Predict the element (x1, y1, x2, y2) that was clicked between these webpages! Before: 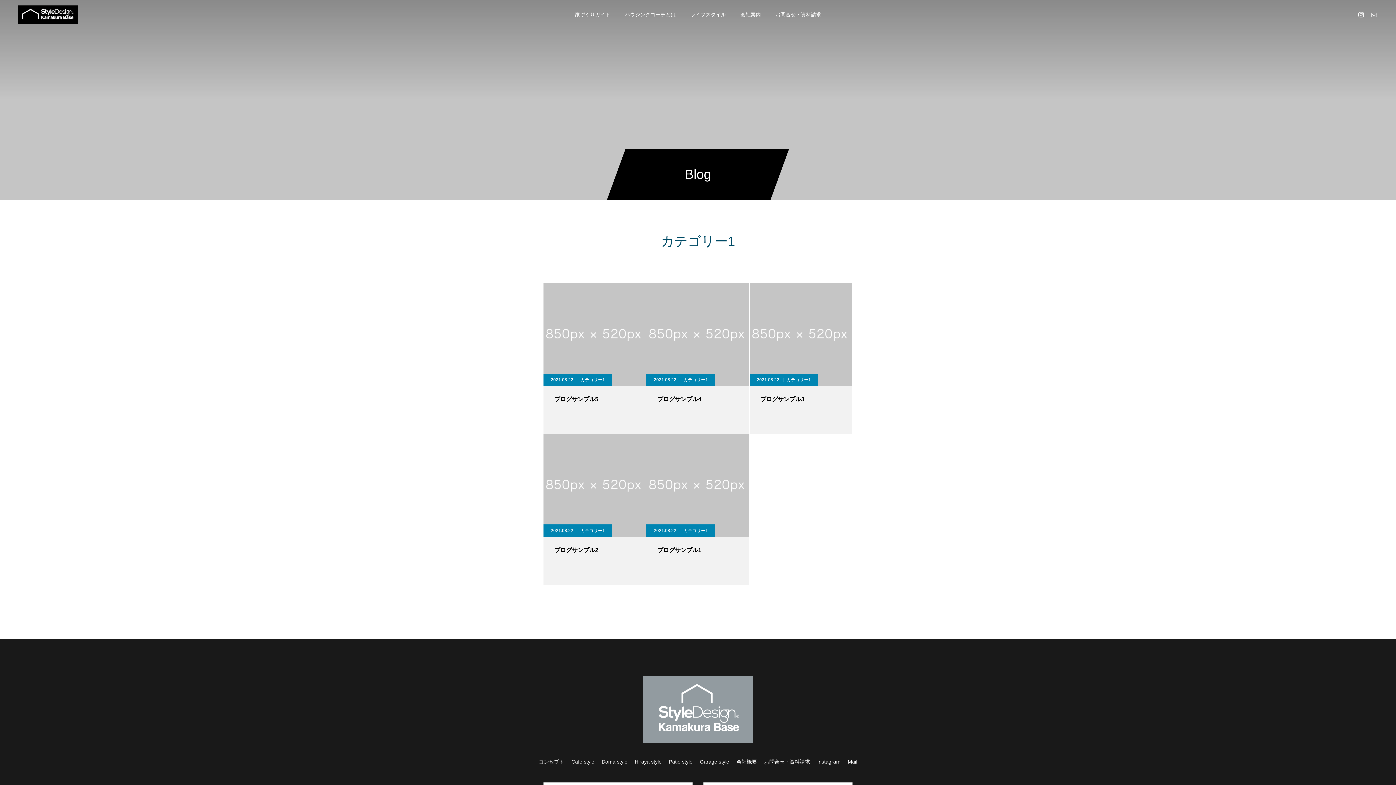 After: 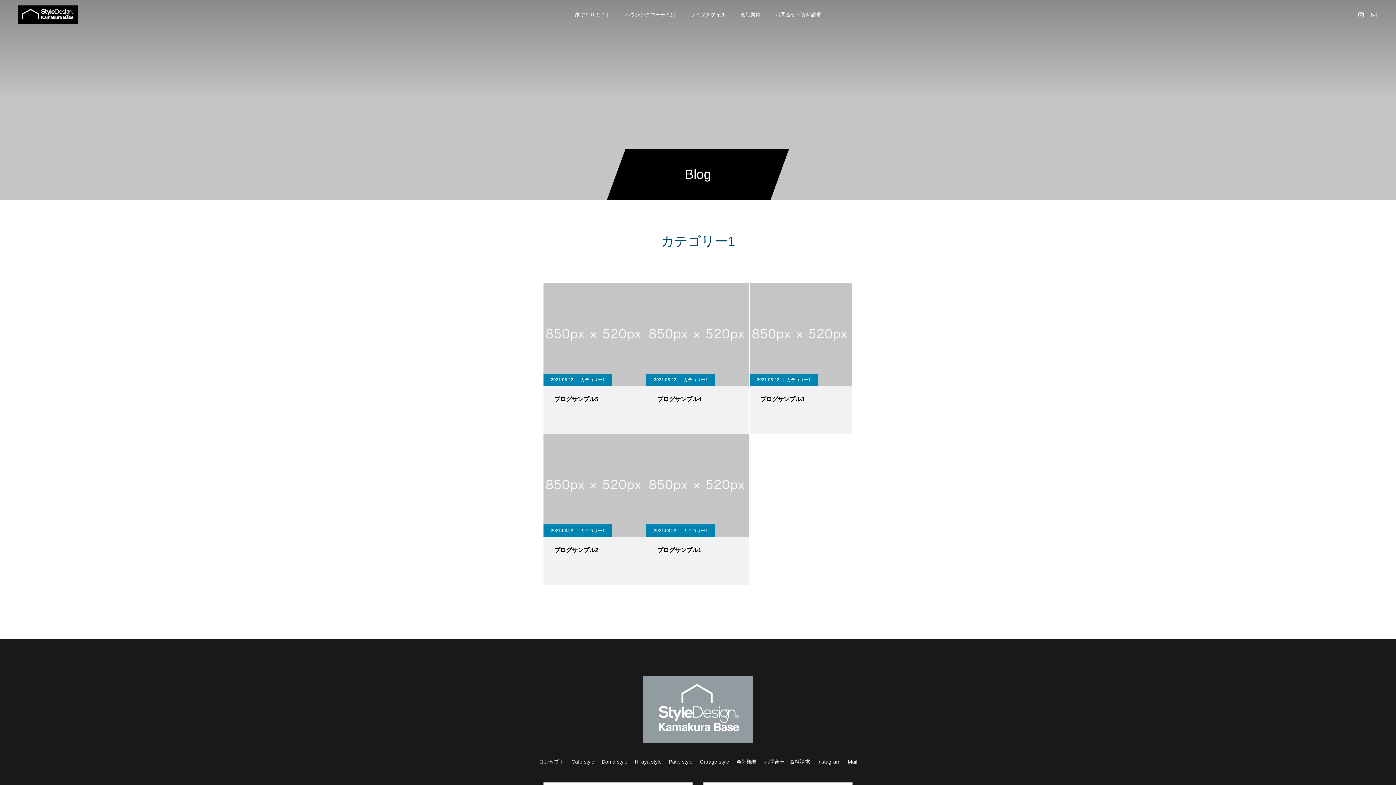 Action: bbox: (580, 524, 605, 537) label: カテゴリー1